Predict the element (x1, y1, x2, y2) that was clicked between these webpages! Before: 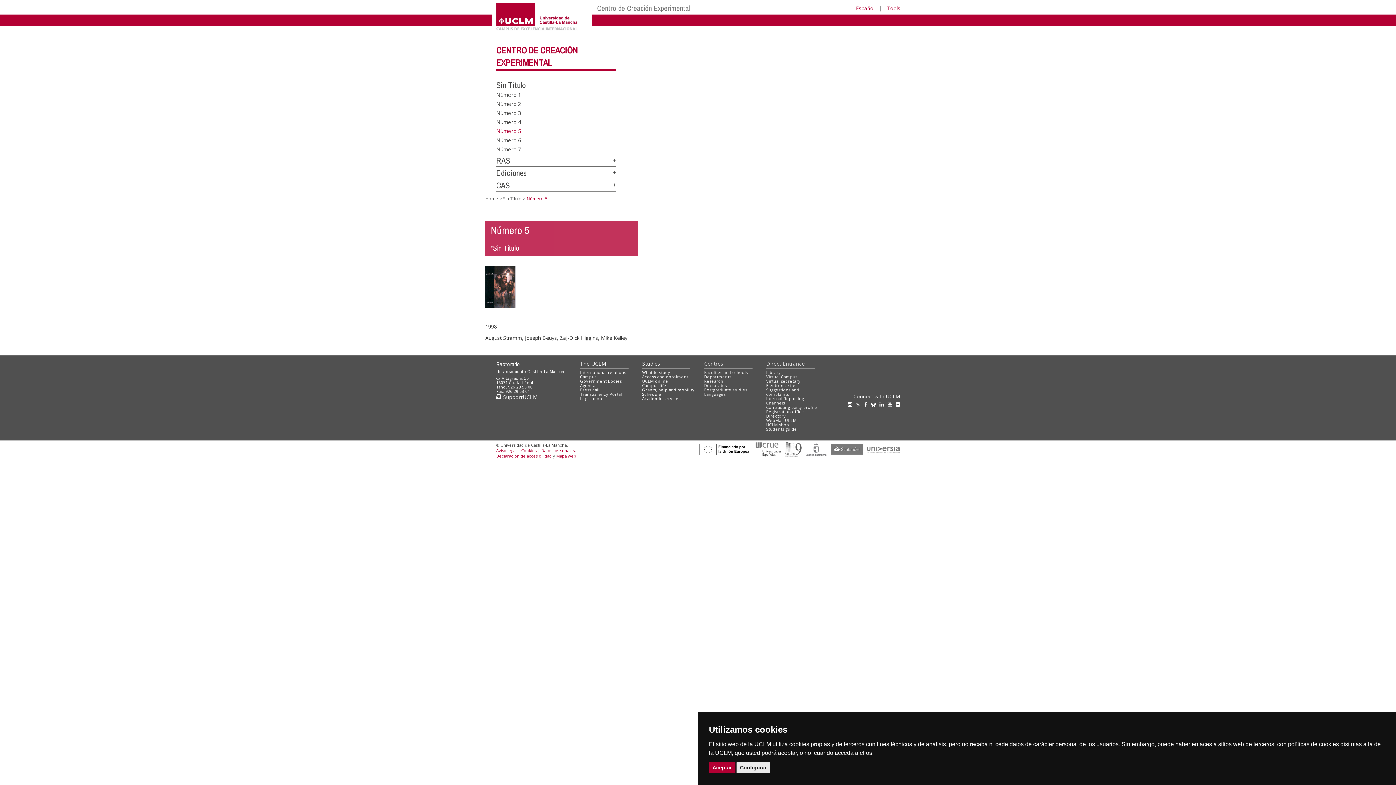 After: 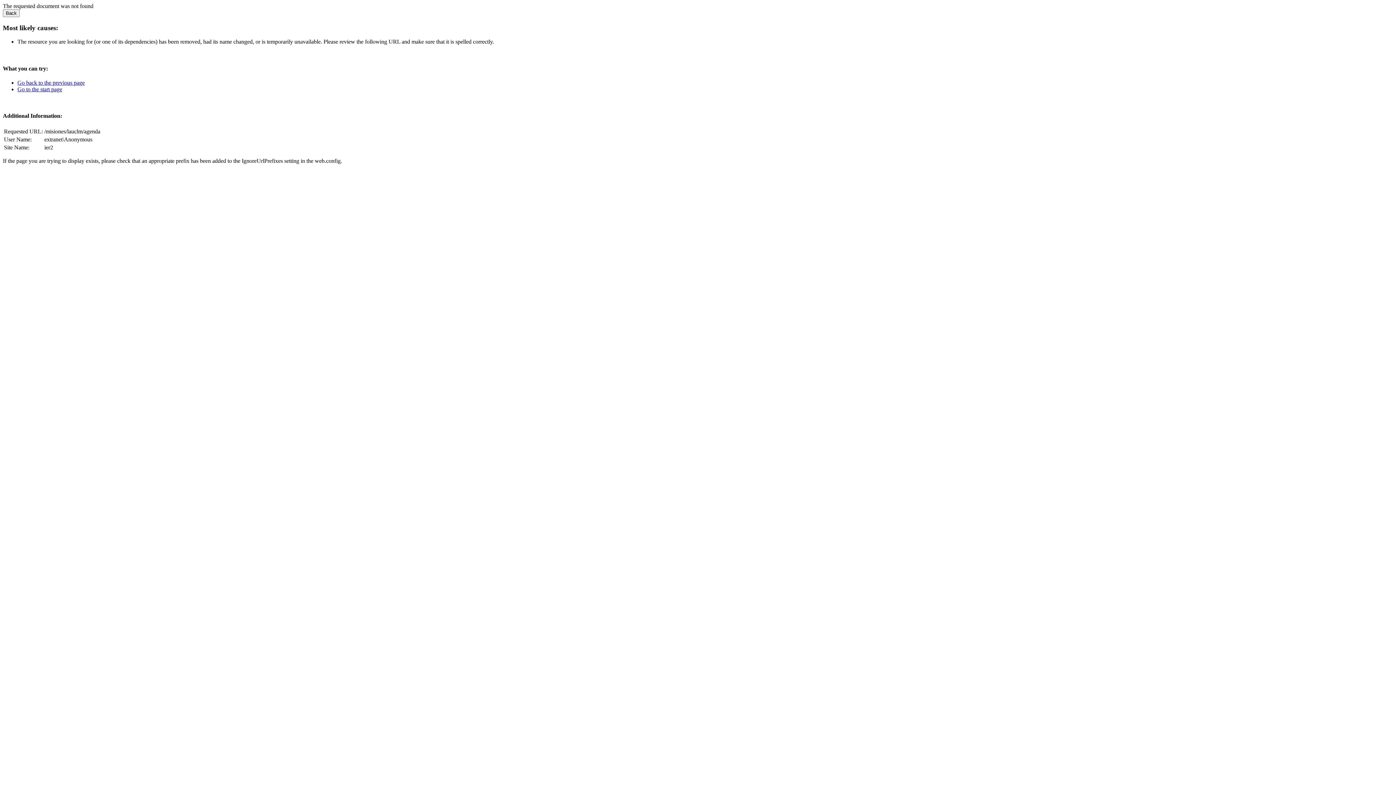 Action: bbox: (580, 382, 595, 388) label: Agenda